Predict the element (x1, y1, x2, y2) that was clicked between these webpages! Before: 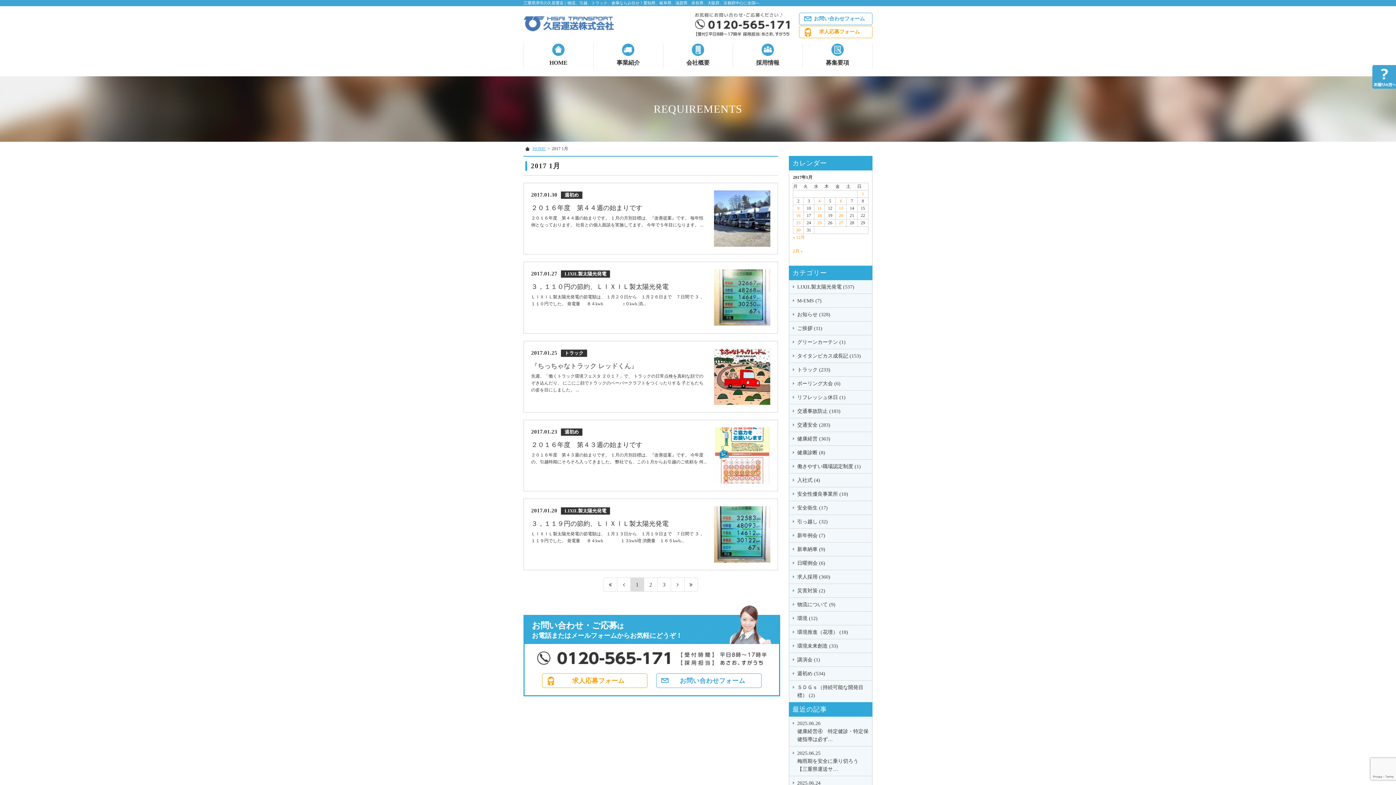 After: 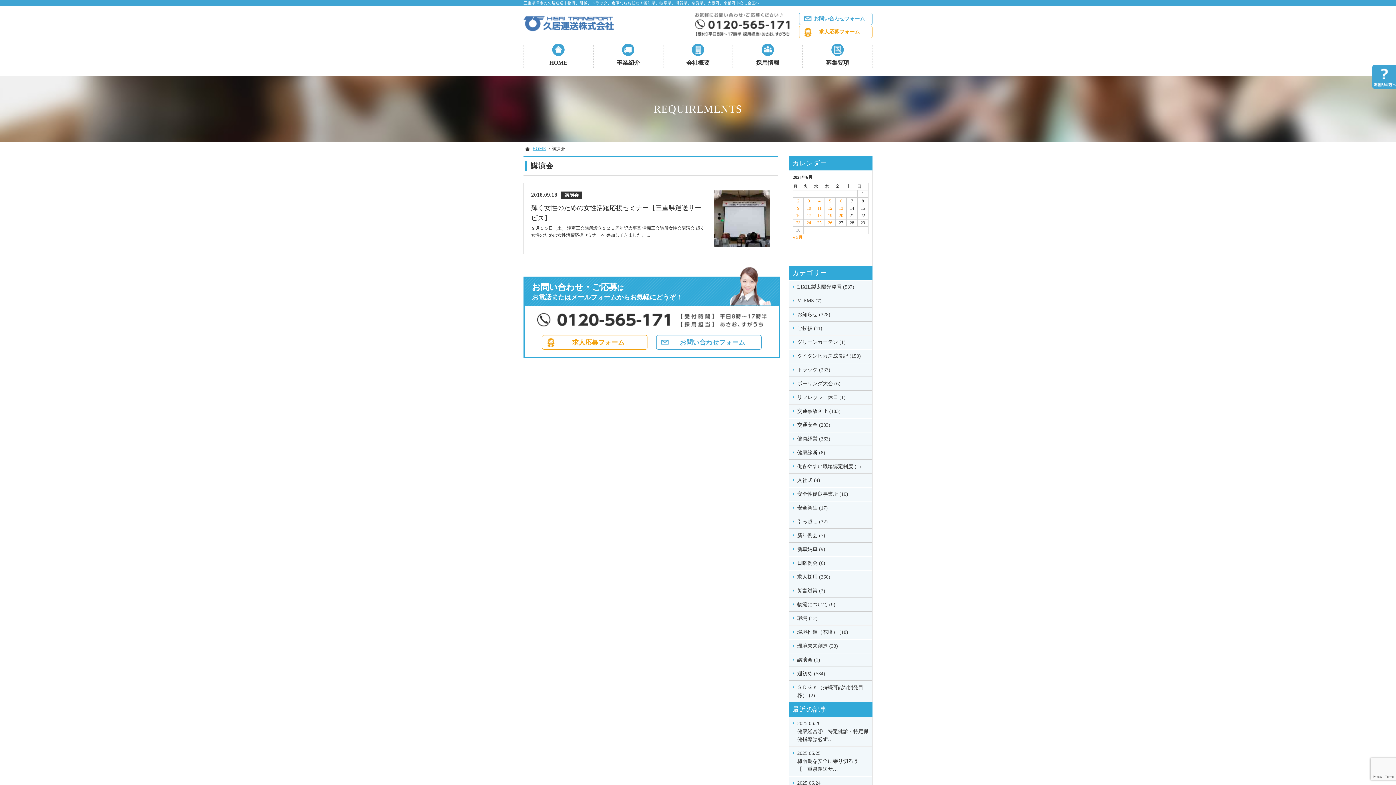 Action: bbox: (789, 653, 872, 667) label: 講演会 (1)